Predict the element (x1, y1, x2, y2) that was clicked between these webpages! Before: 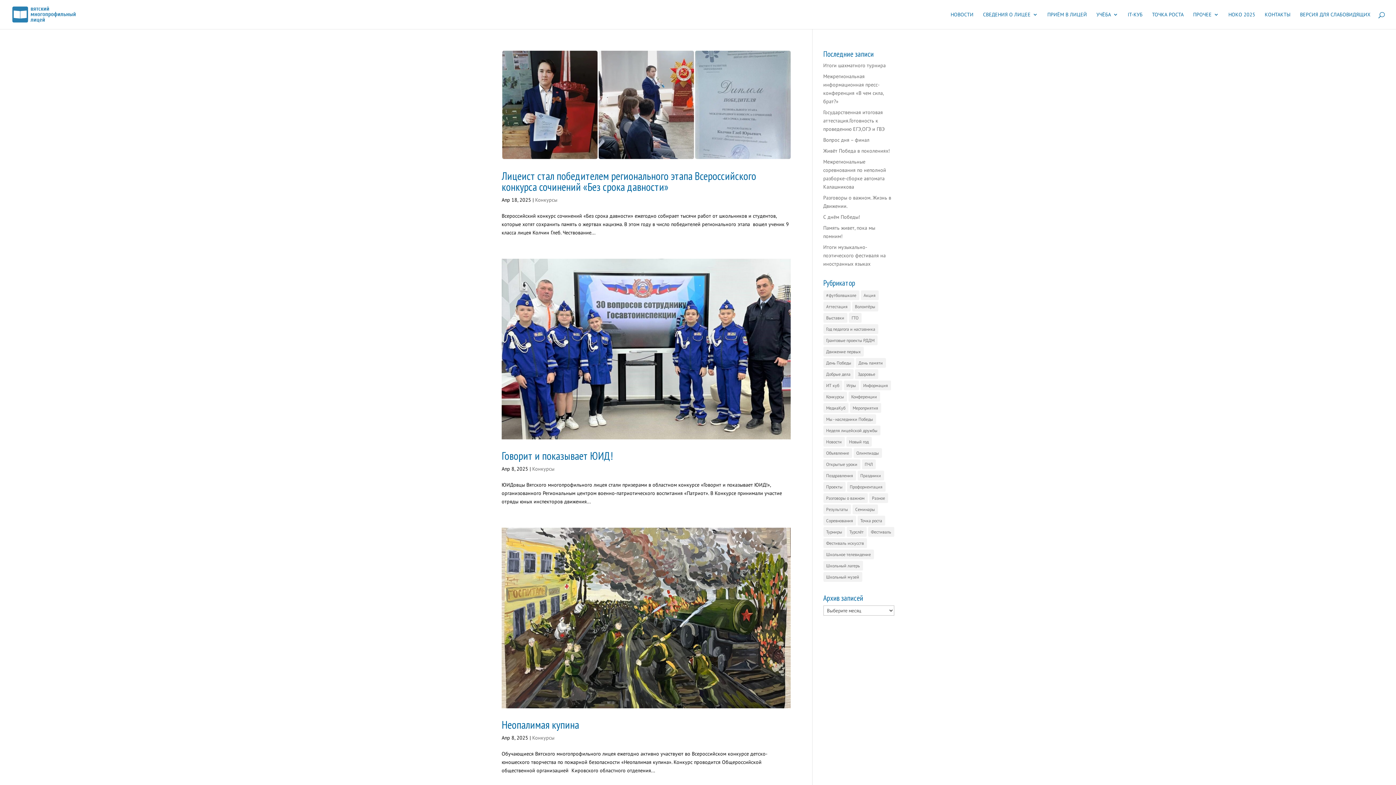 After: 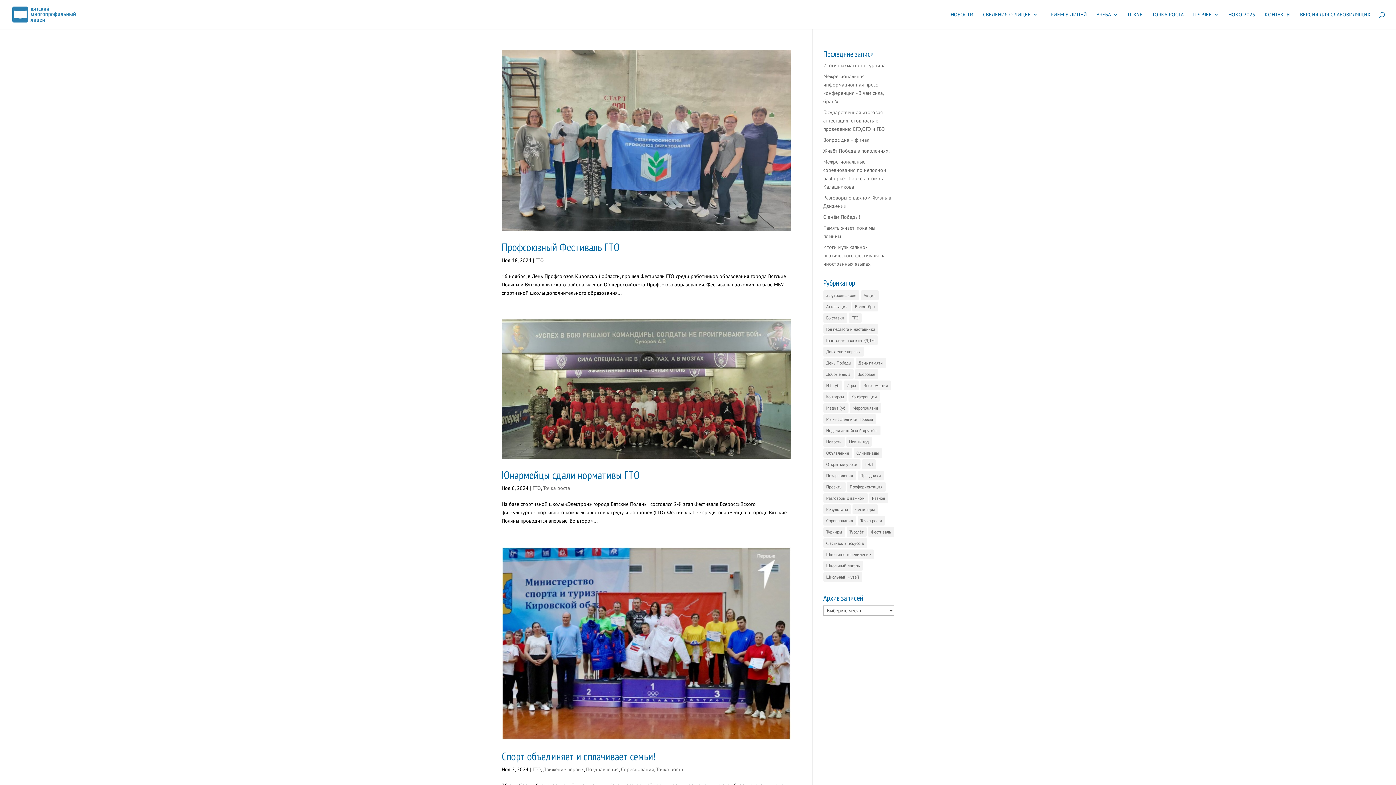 Action: bbox: (848, 313, 861, 322) label: ГТО (7 элементов)